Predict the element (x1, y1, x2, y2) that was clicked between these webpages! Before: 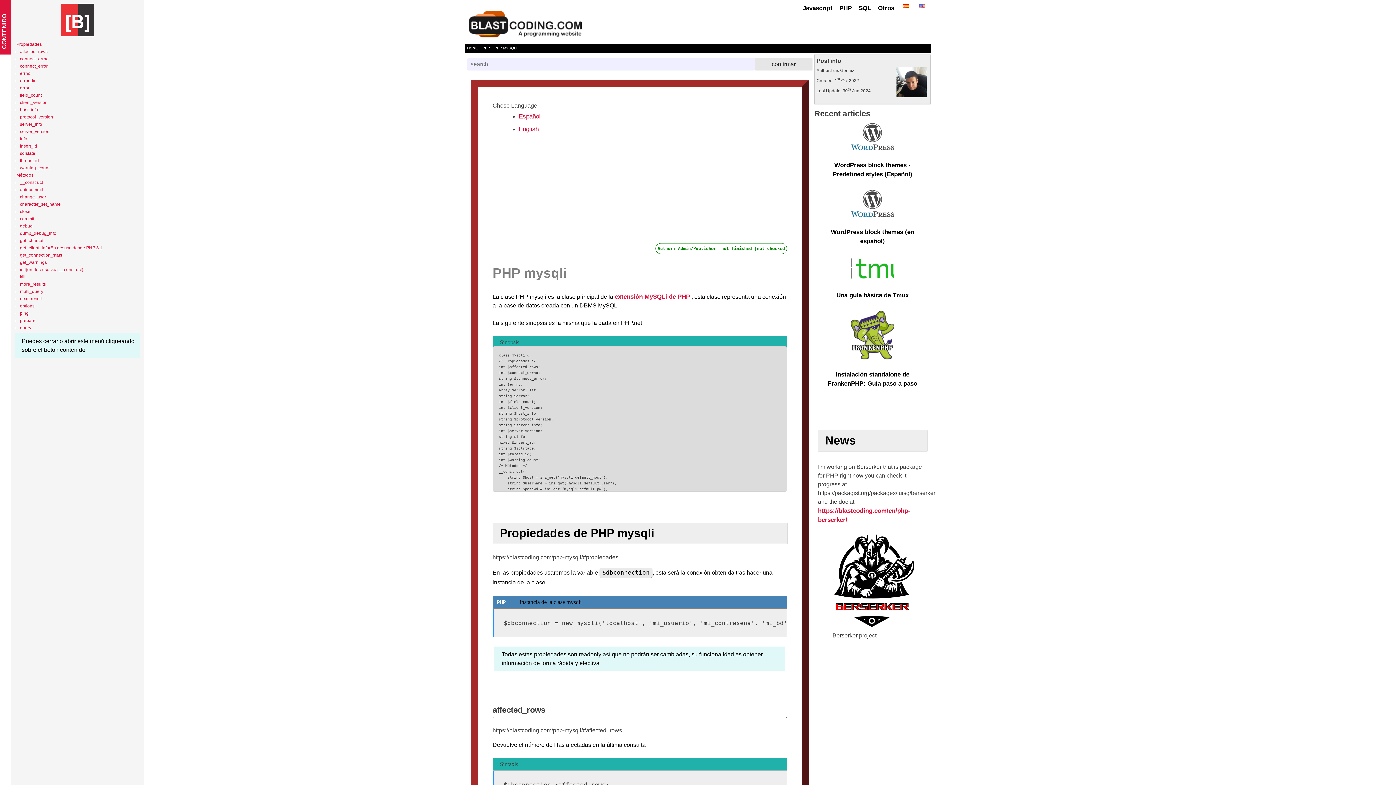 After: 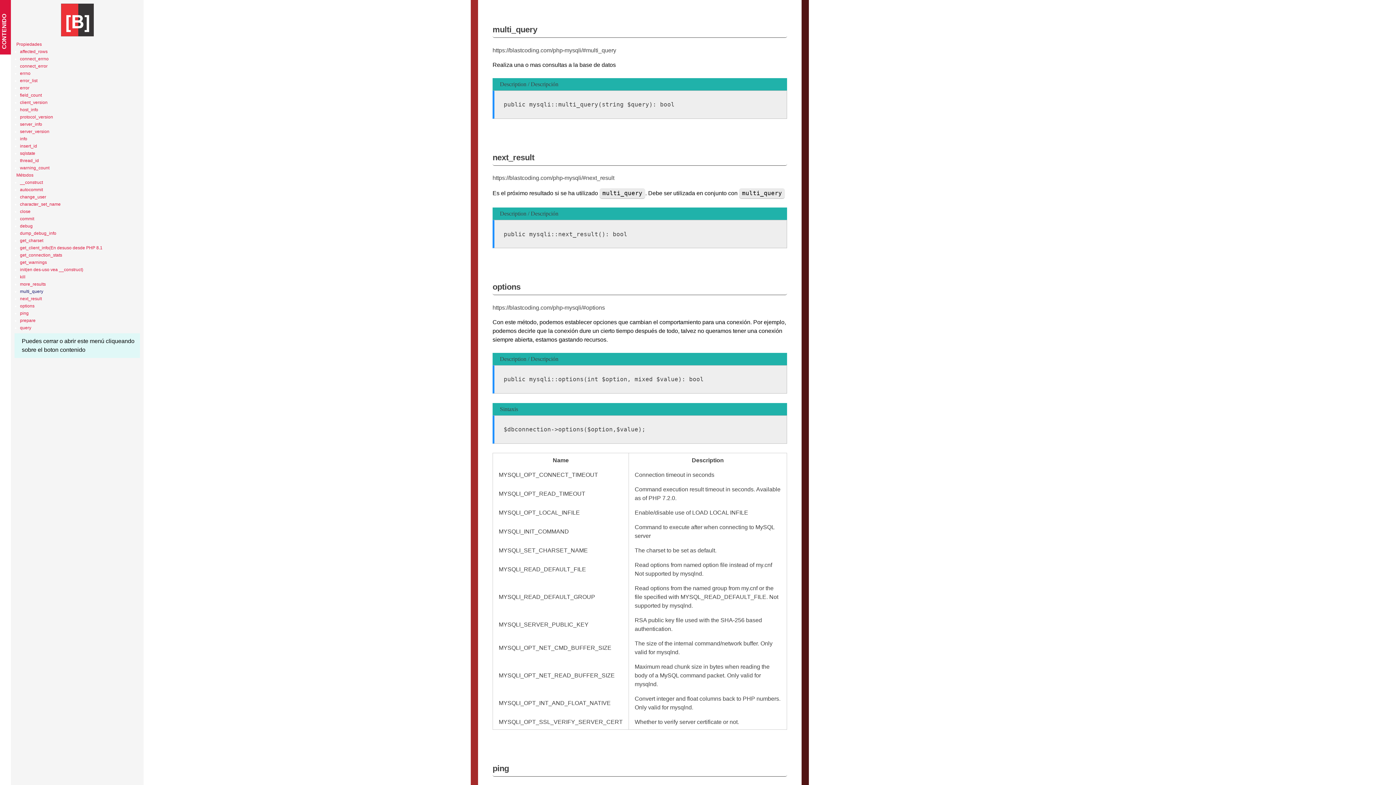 Action: label: multi_query bbox: (20, 289, 43, 294)